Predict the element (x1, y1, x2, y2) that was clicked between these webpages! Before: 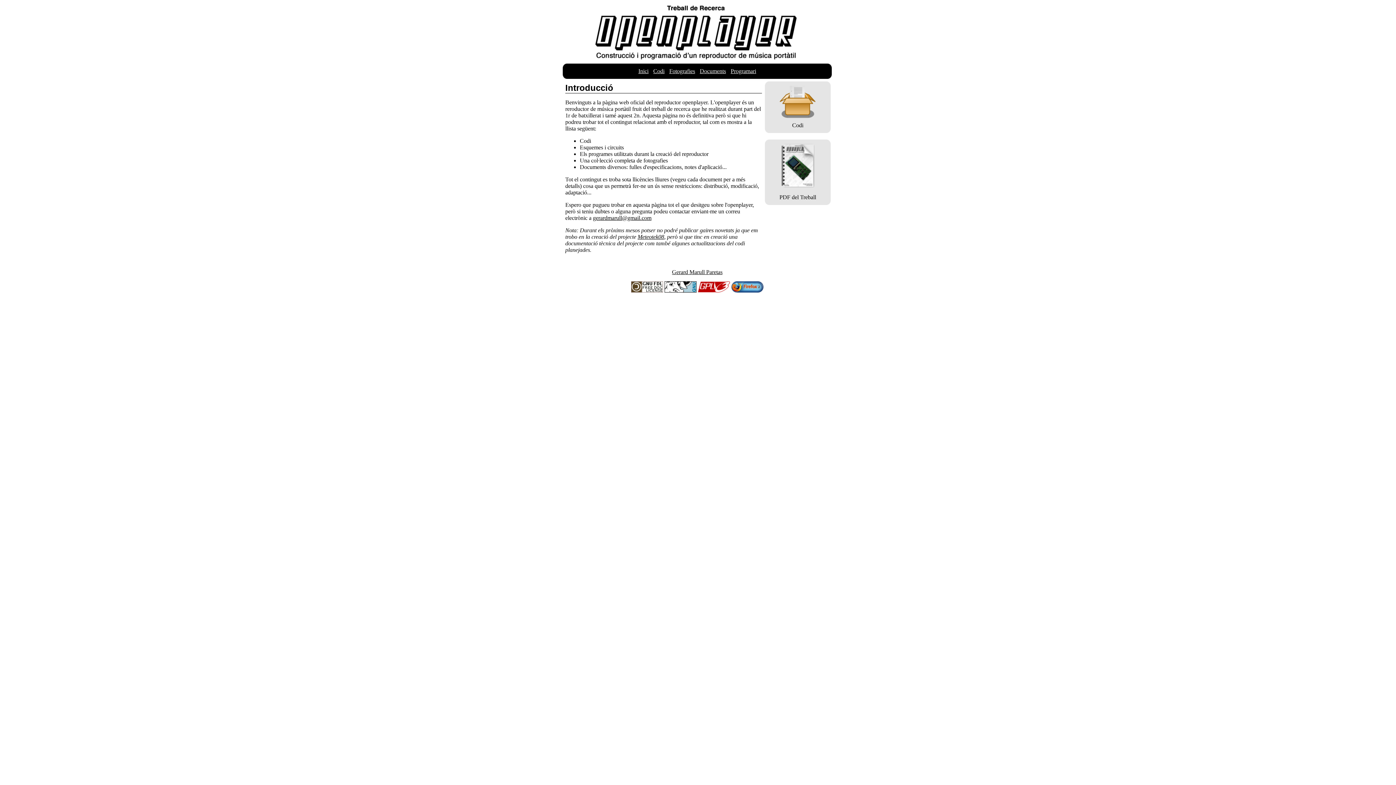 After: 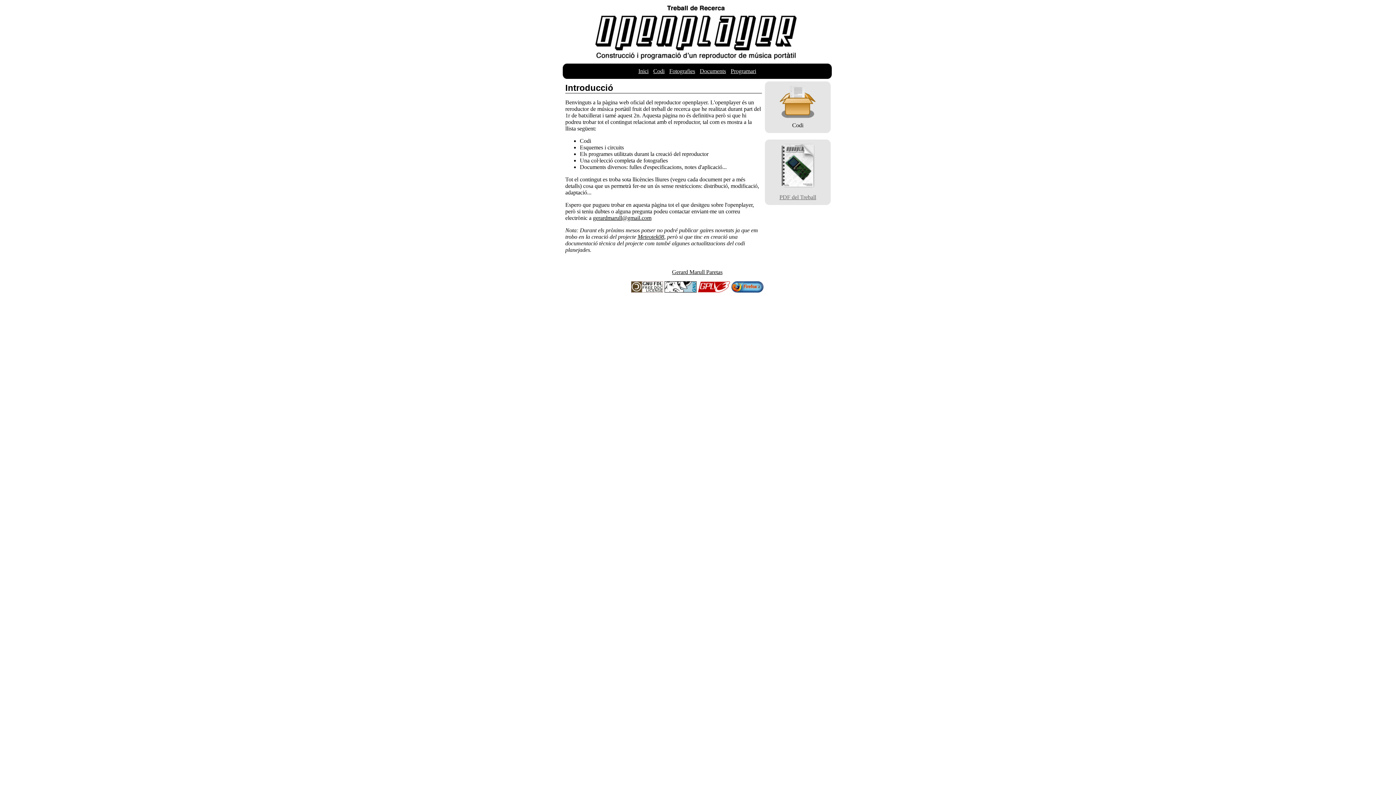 Action: bbox: (779, 194, 816, 200) label: PDF del Treball